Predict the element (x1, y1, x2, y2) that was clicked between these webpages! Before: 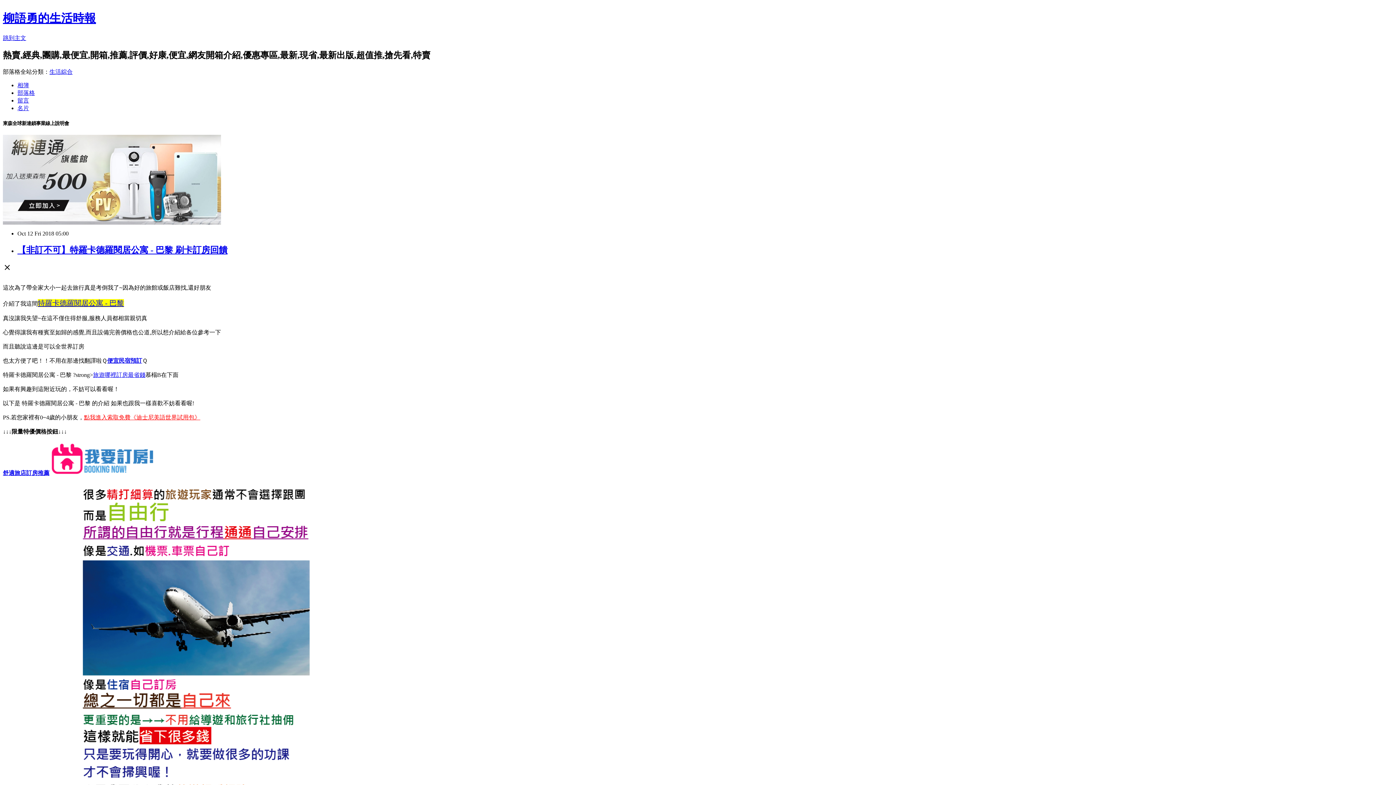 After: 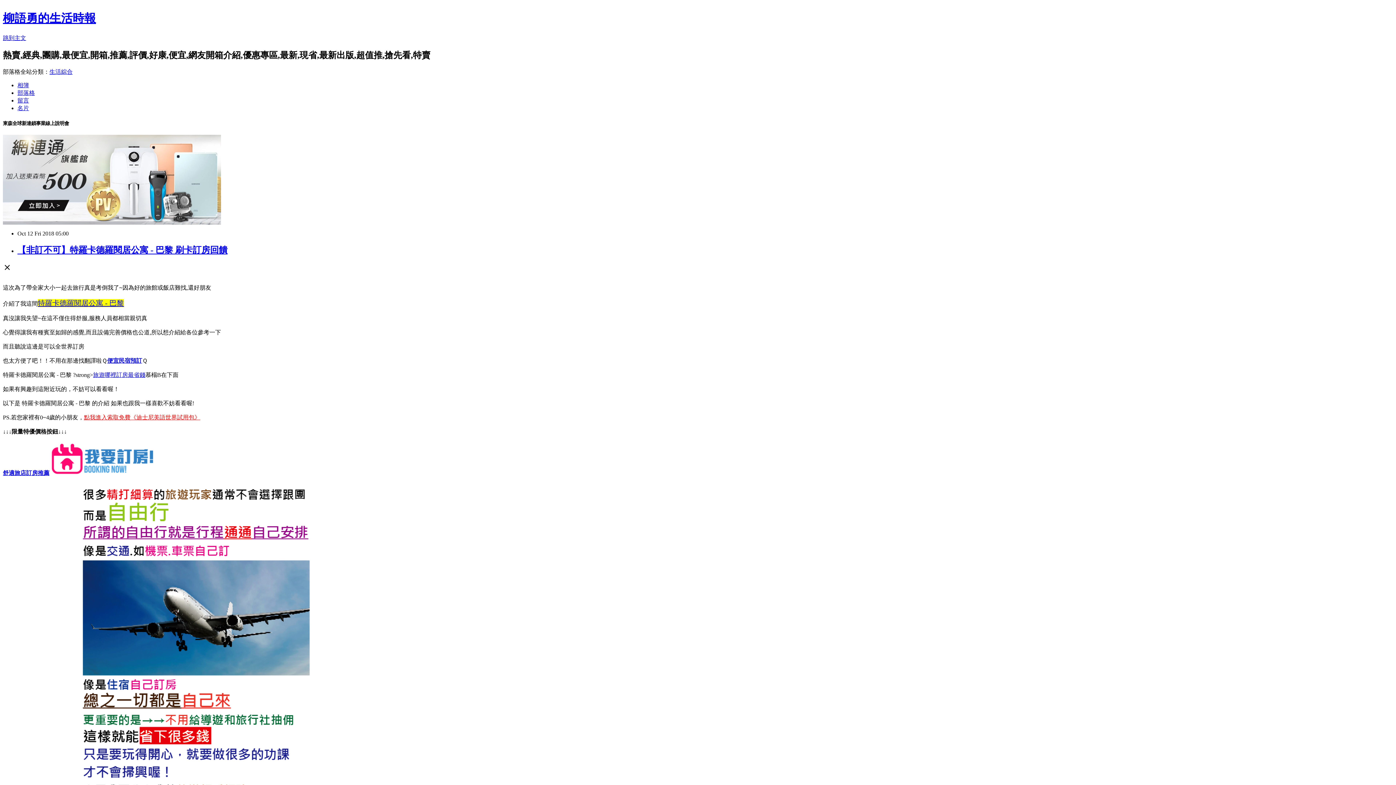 Action: bbox: (84, 414, 200, 420) label: 點我進入索取免費《迪士尼美語世界試用包》